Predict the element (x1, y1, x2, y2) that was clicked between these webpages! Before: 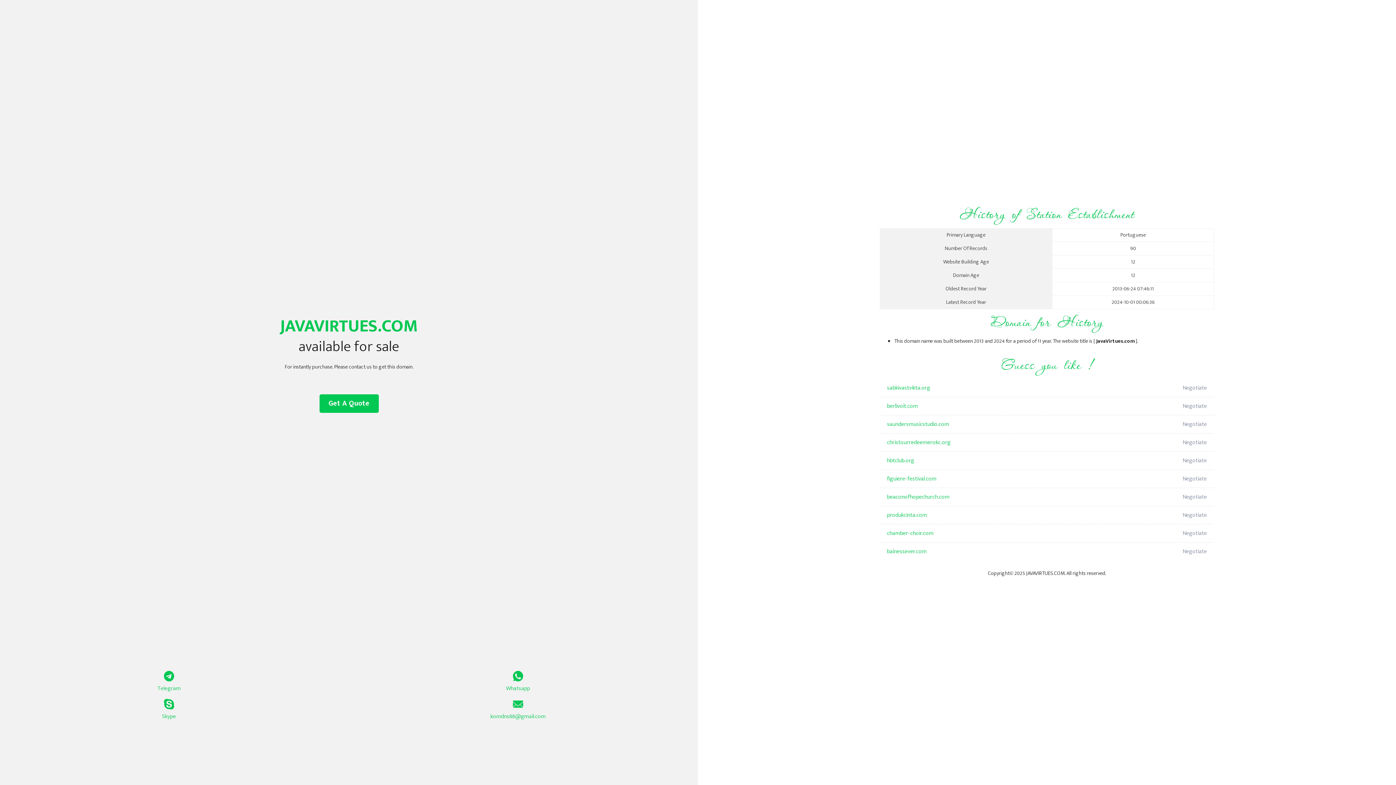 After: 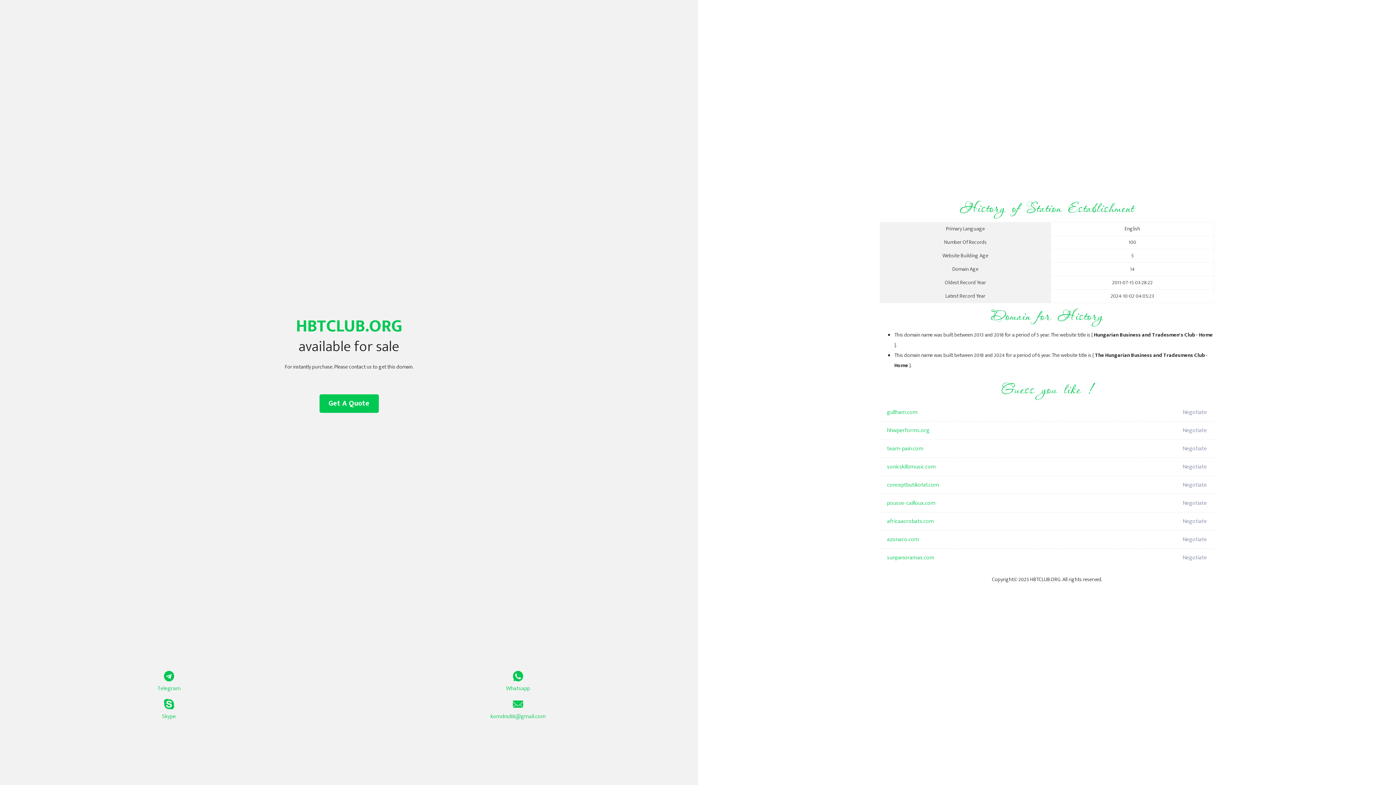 Action: label: hbtclub.org bbox: (887, 452, 1098, 470)